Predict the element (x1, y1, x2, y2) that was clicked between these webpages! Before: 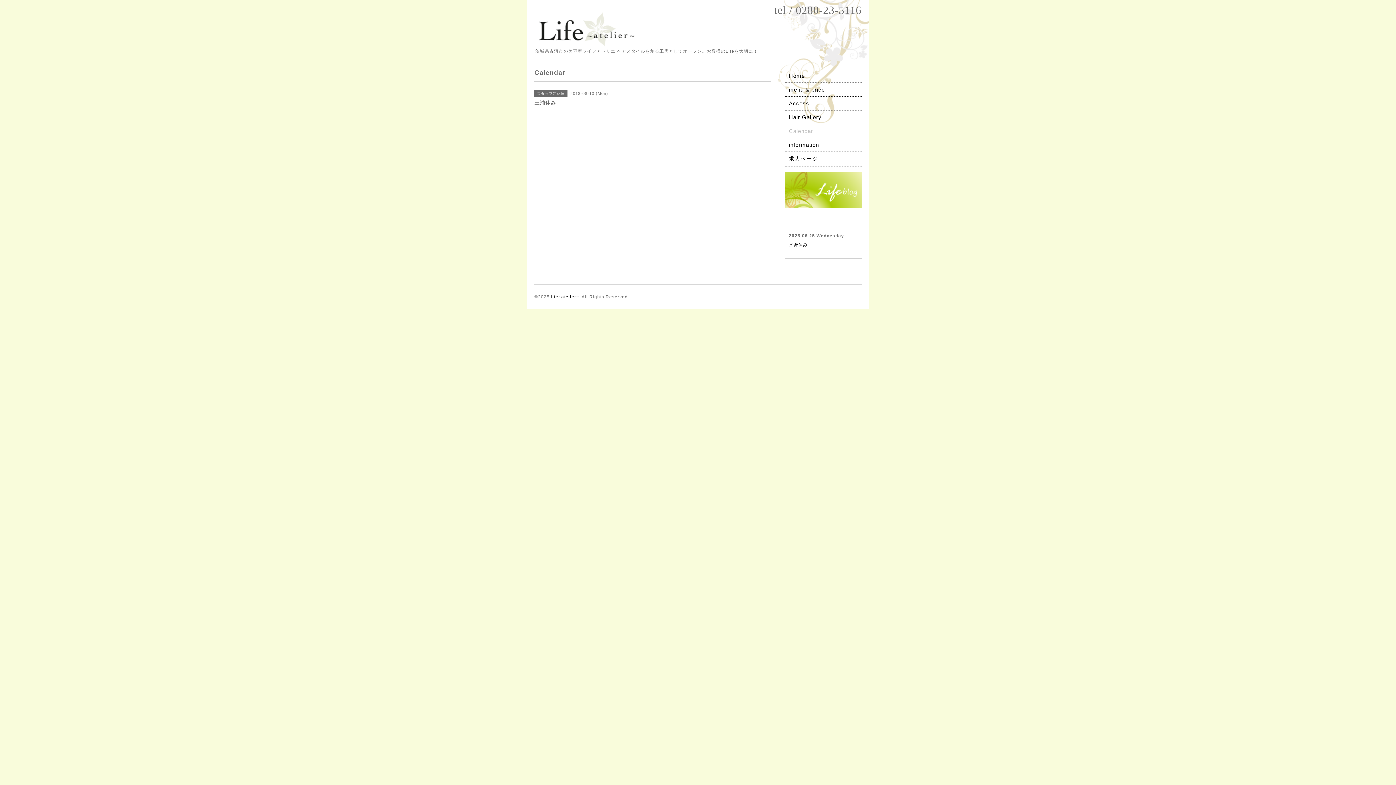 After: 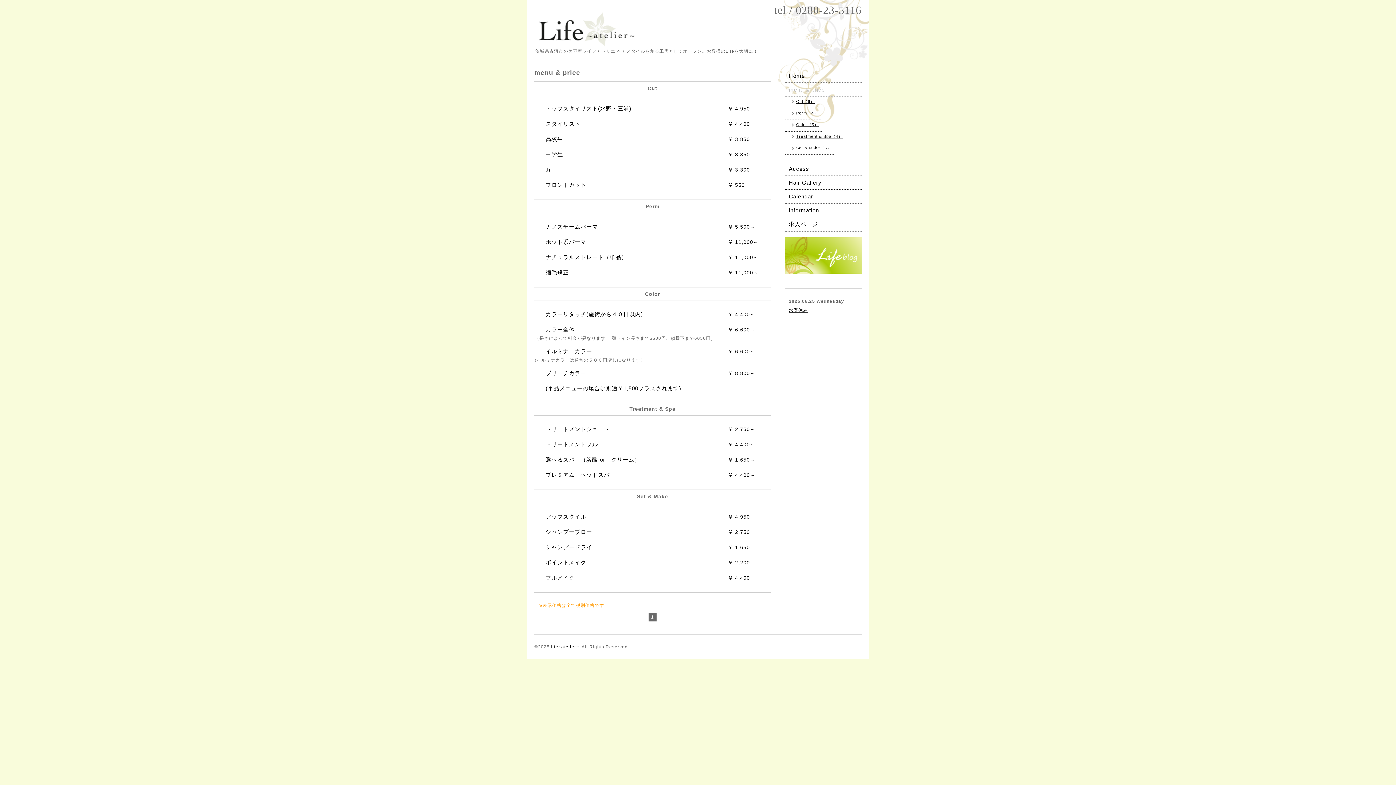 Action: bbox: (785, 82, 861, 96) label: menu & price